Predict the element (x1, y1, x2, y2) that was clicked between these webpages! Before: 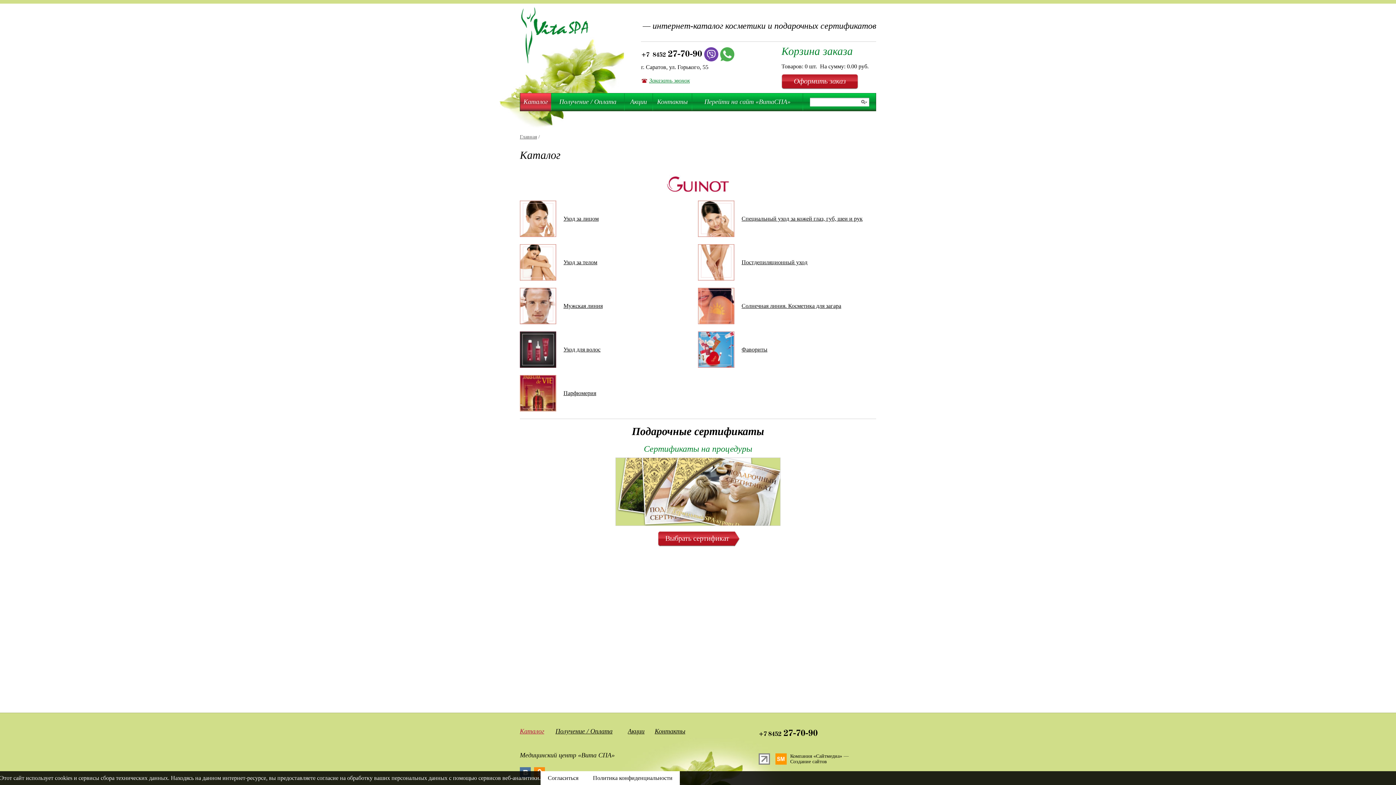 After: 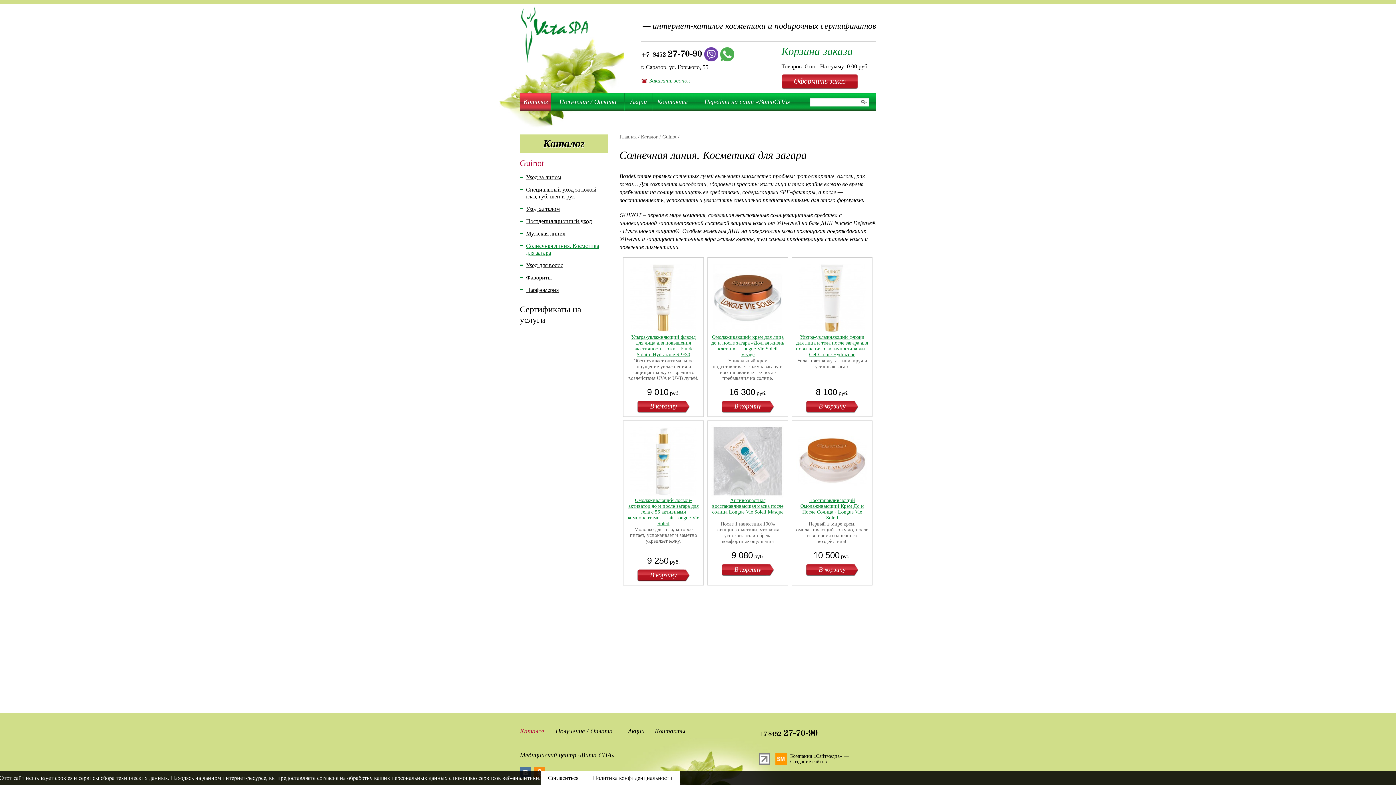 Action: bbox: (698, 288, 734, 294)